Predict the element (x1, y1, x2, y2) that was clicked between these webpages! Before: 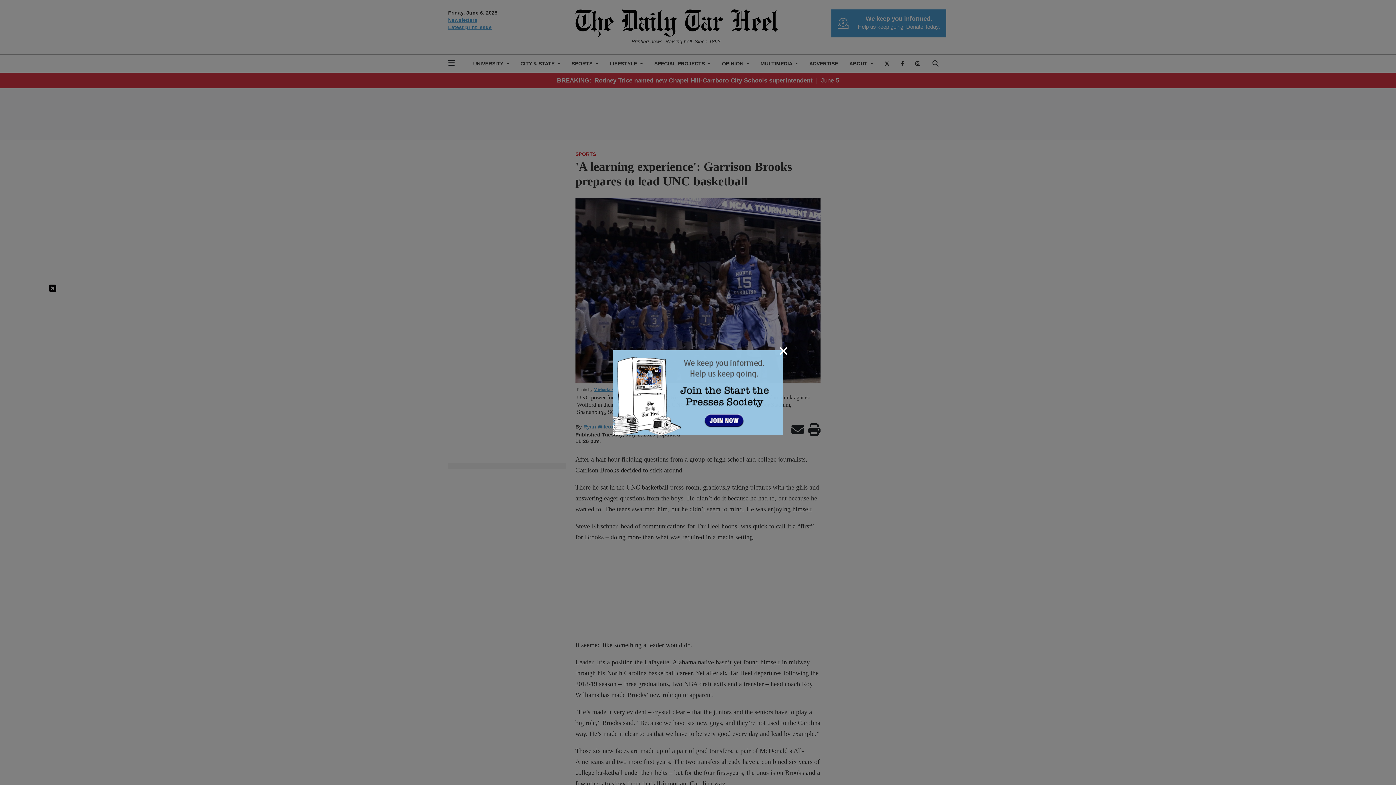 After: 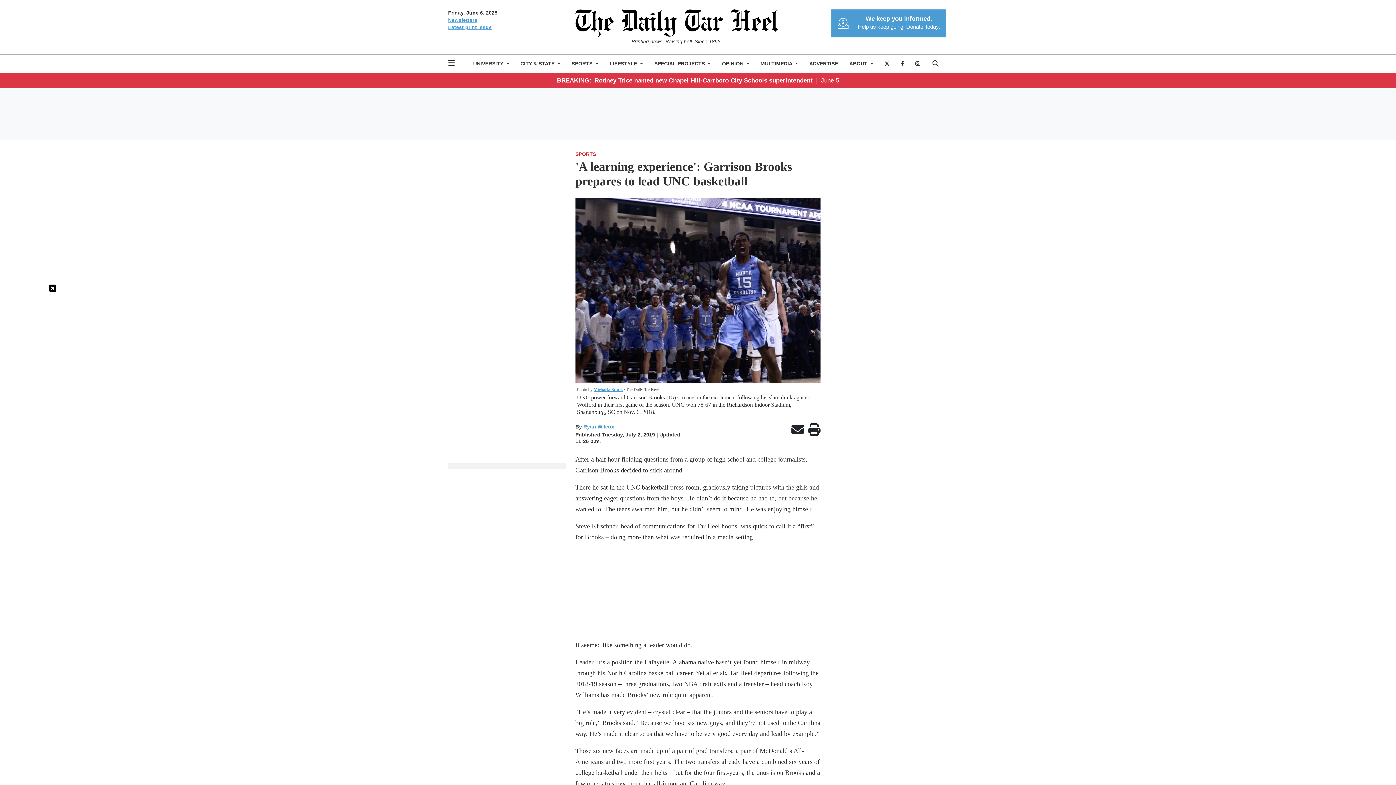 Action: label: Close bbox: (779, 344, 788, 357)